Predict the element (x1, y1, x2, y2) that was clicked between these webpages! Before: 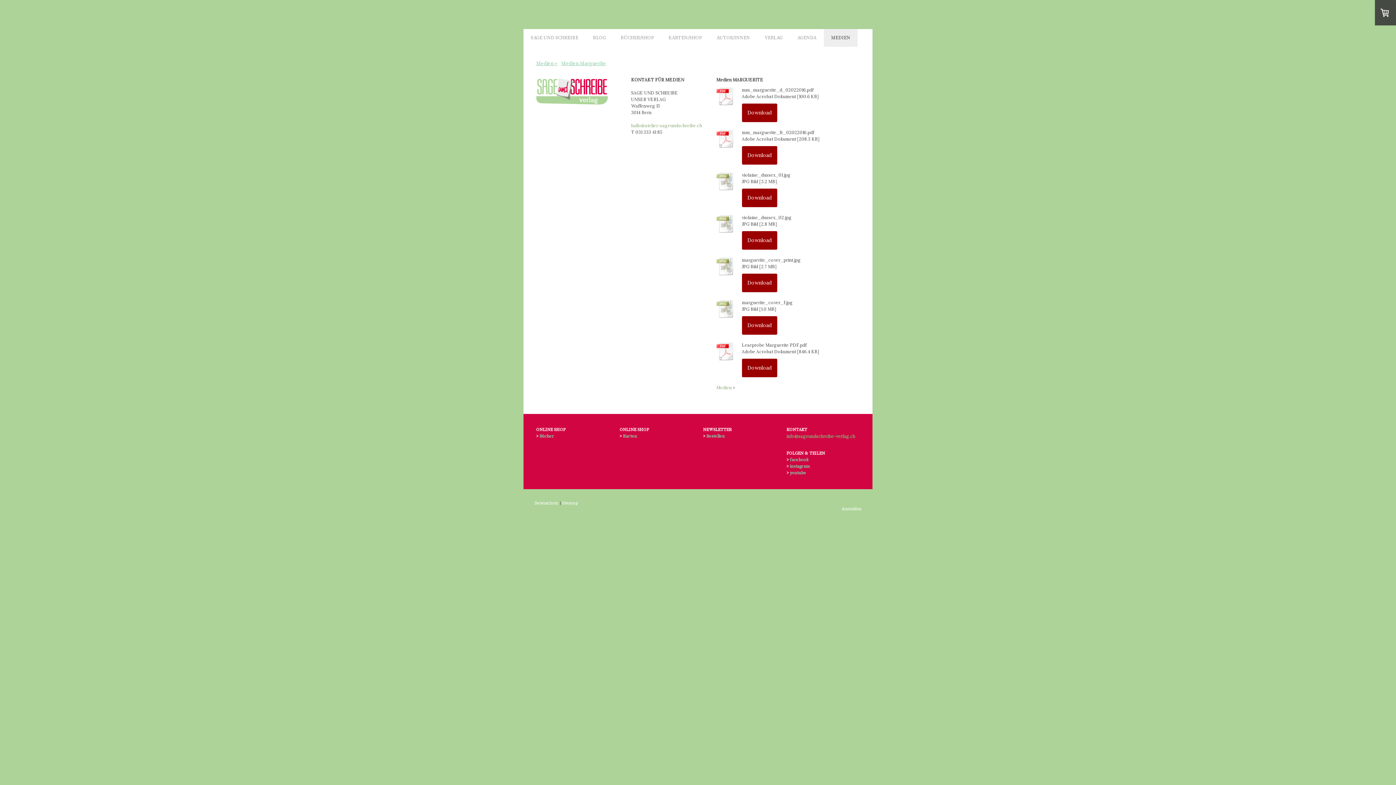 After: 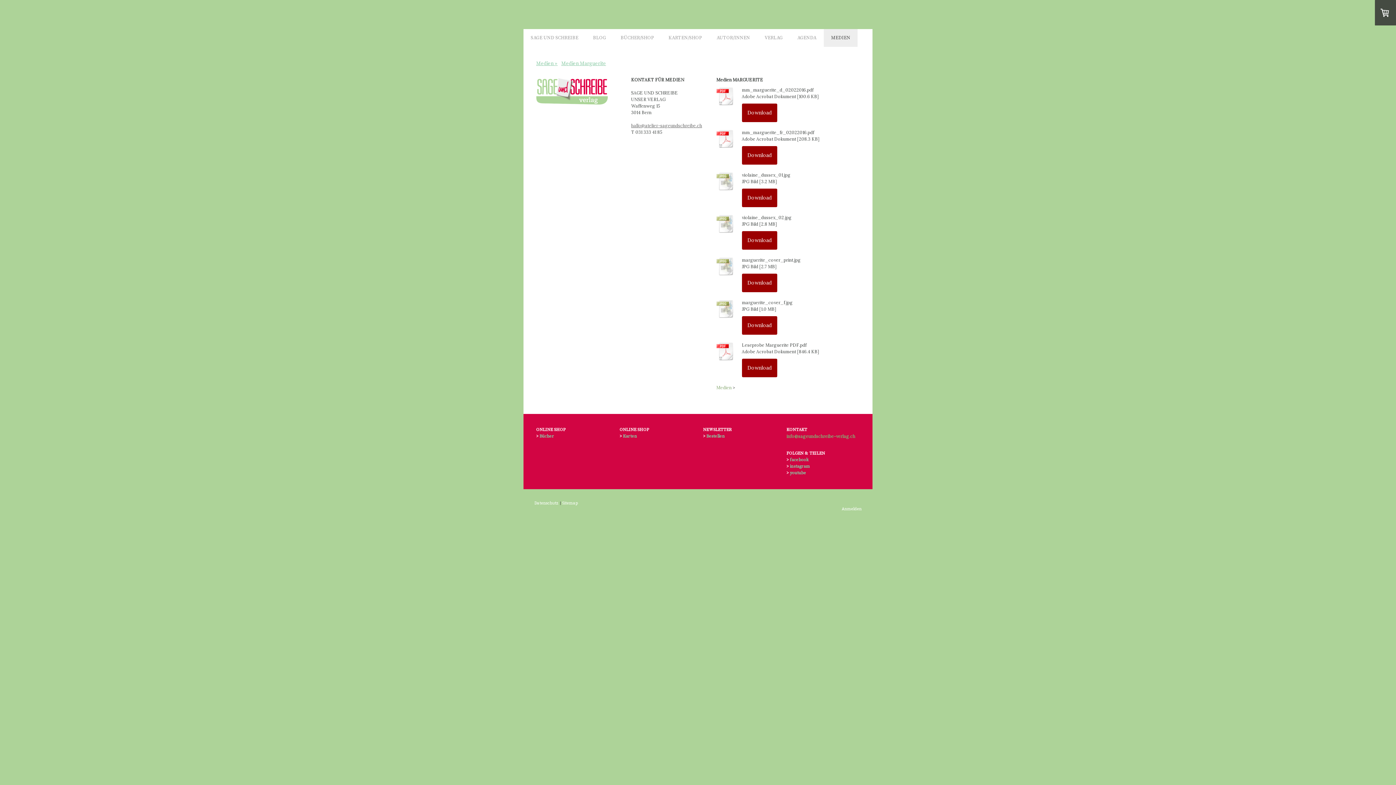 Action: label: hallo@atelier-sageundschreibe.ch bbox: (631, 122, 702, 128)